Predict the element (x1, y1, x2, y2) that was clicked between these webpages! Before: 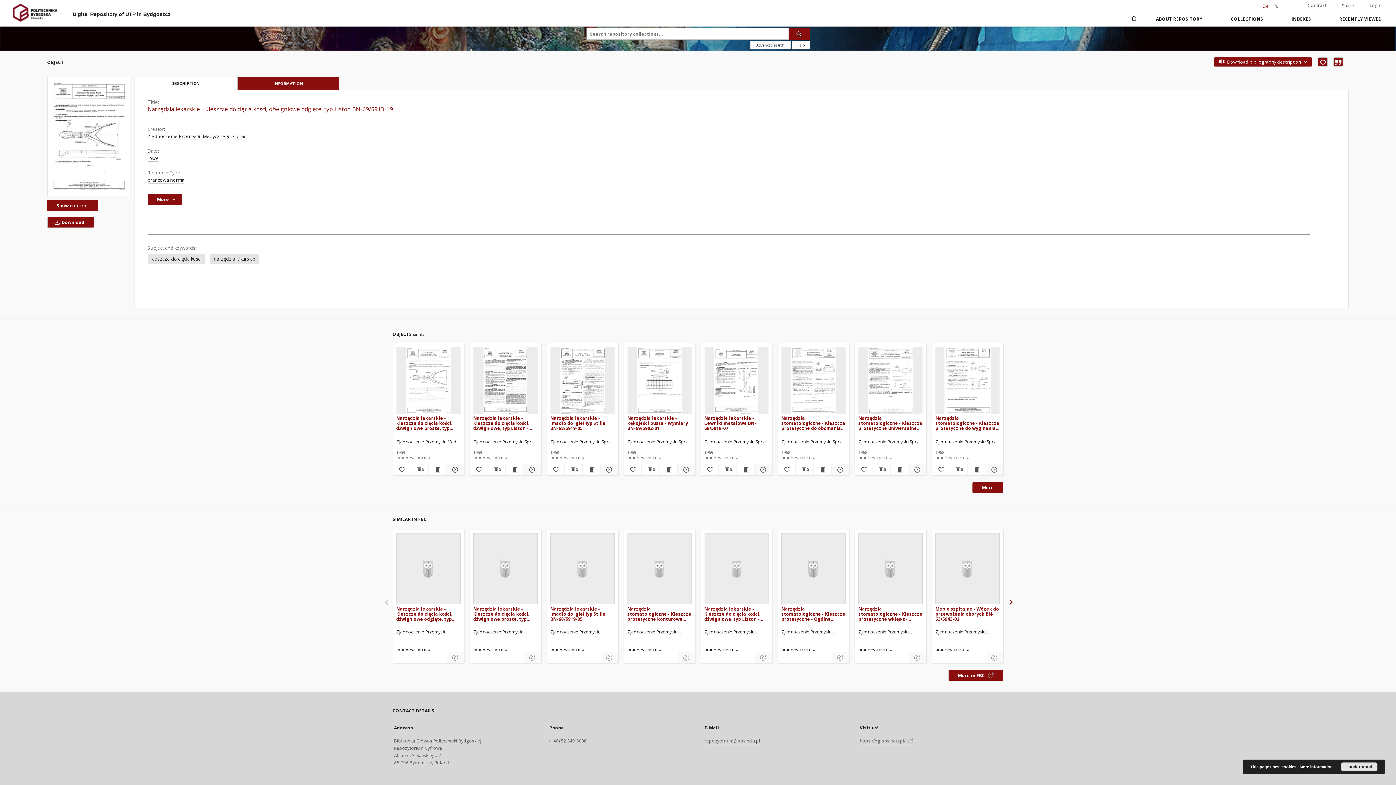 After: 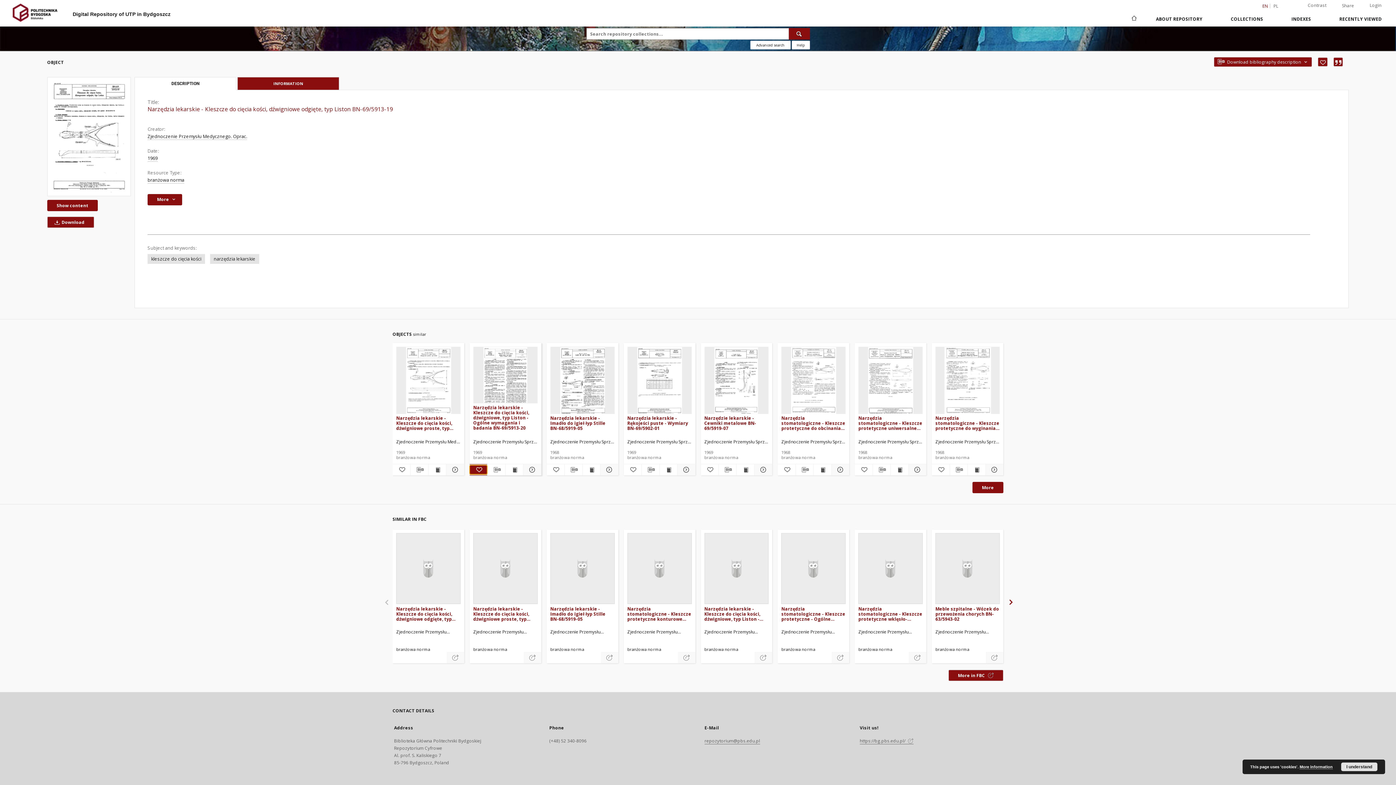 Action: bbox: (469, 465, 487, 474) label: Add to favorites